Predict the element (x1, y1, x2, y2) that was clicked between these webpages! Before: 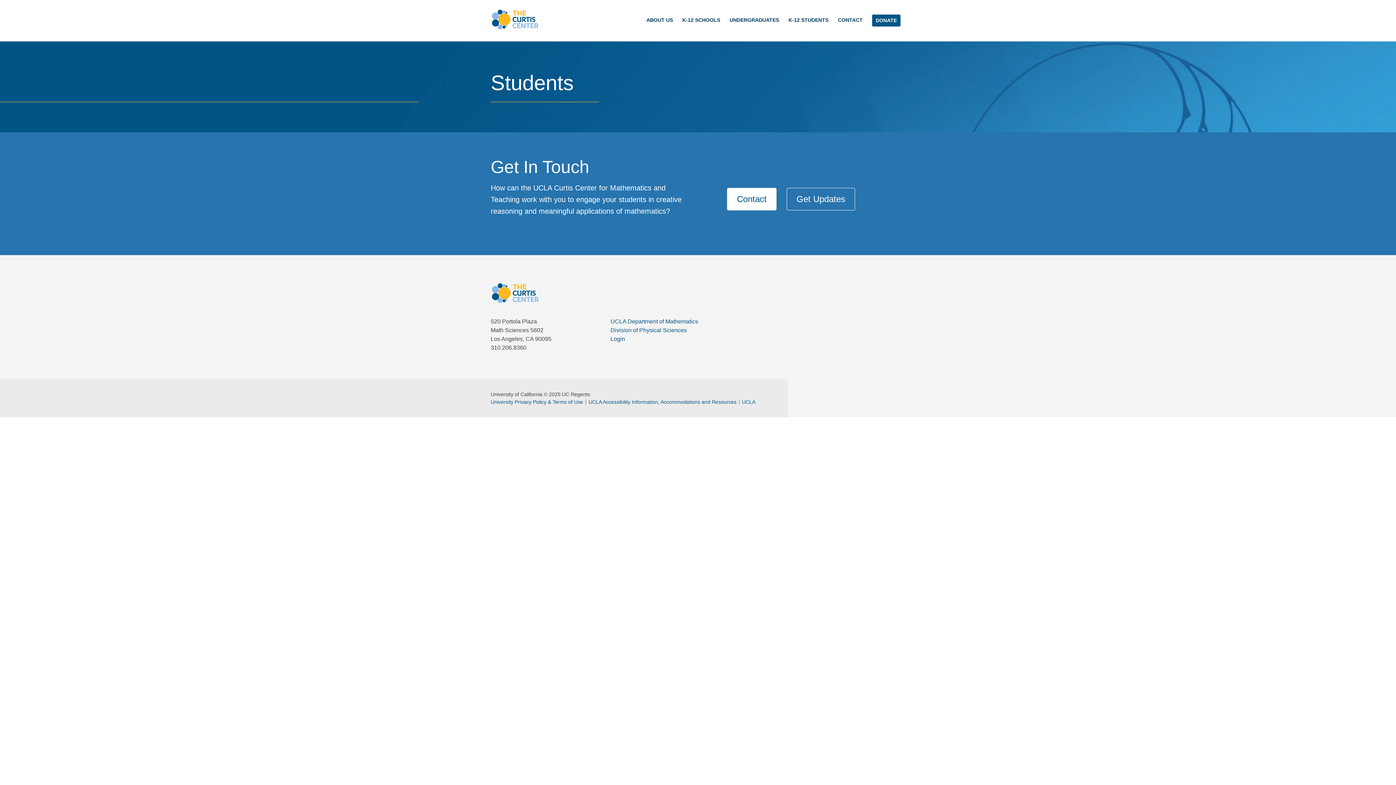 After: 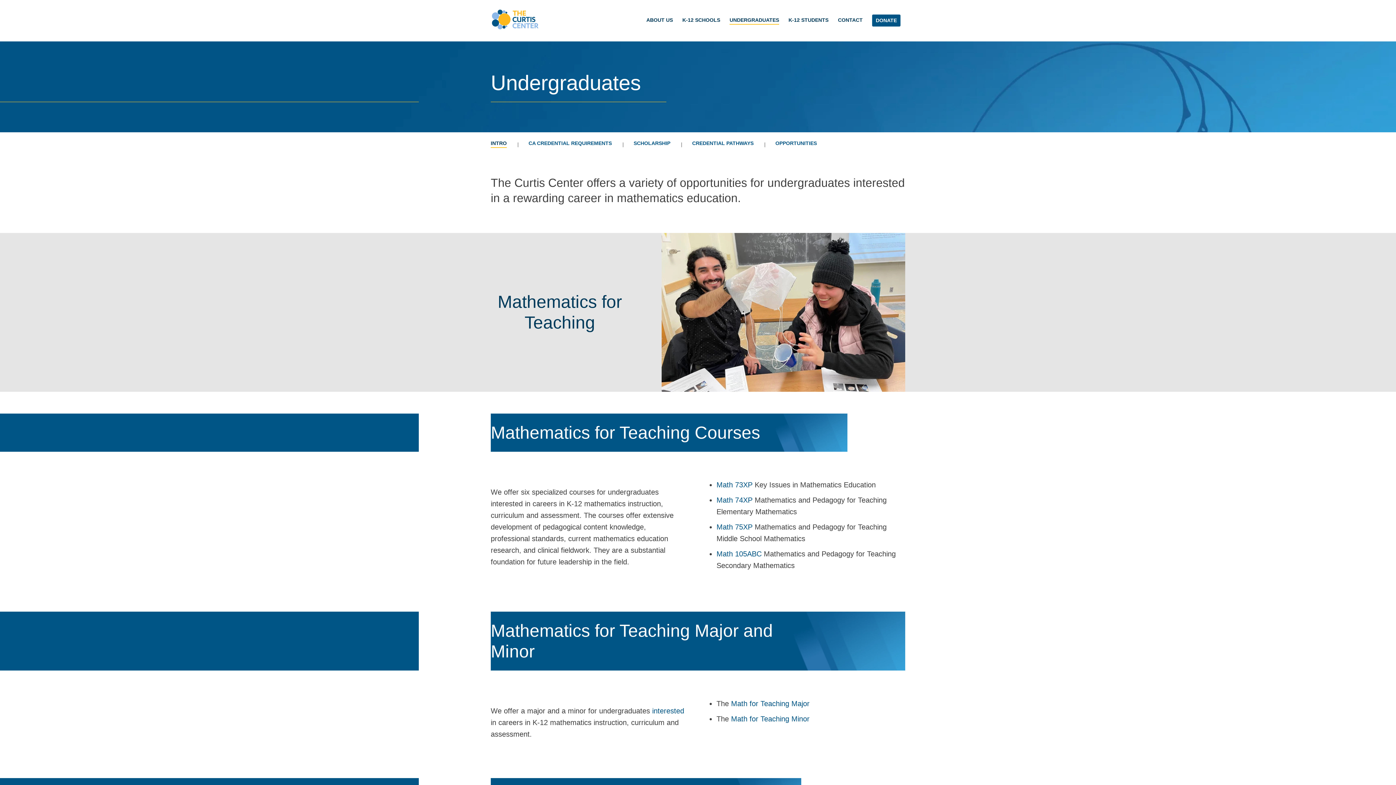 Action: label: UNDERGRADUATES bbox: (729, 16, 779, 24)